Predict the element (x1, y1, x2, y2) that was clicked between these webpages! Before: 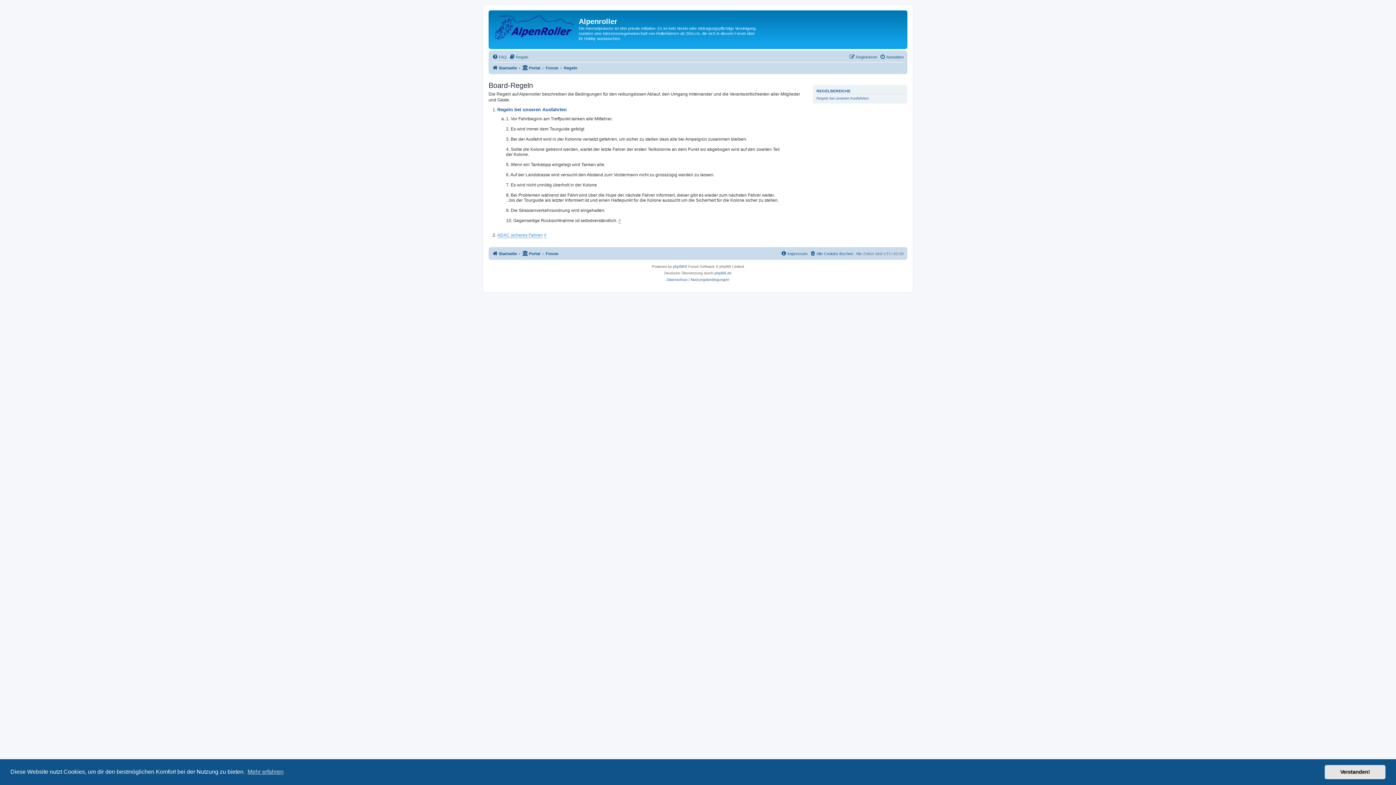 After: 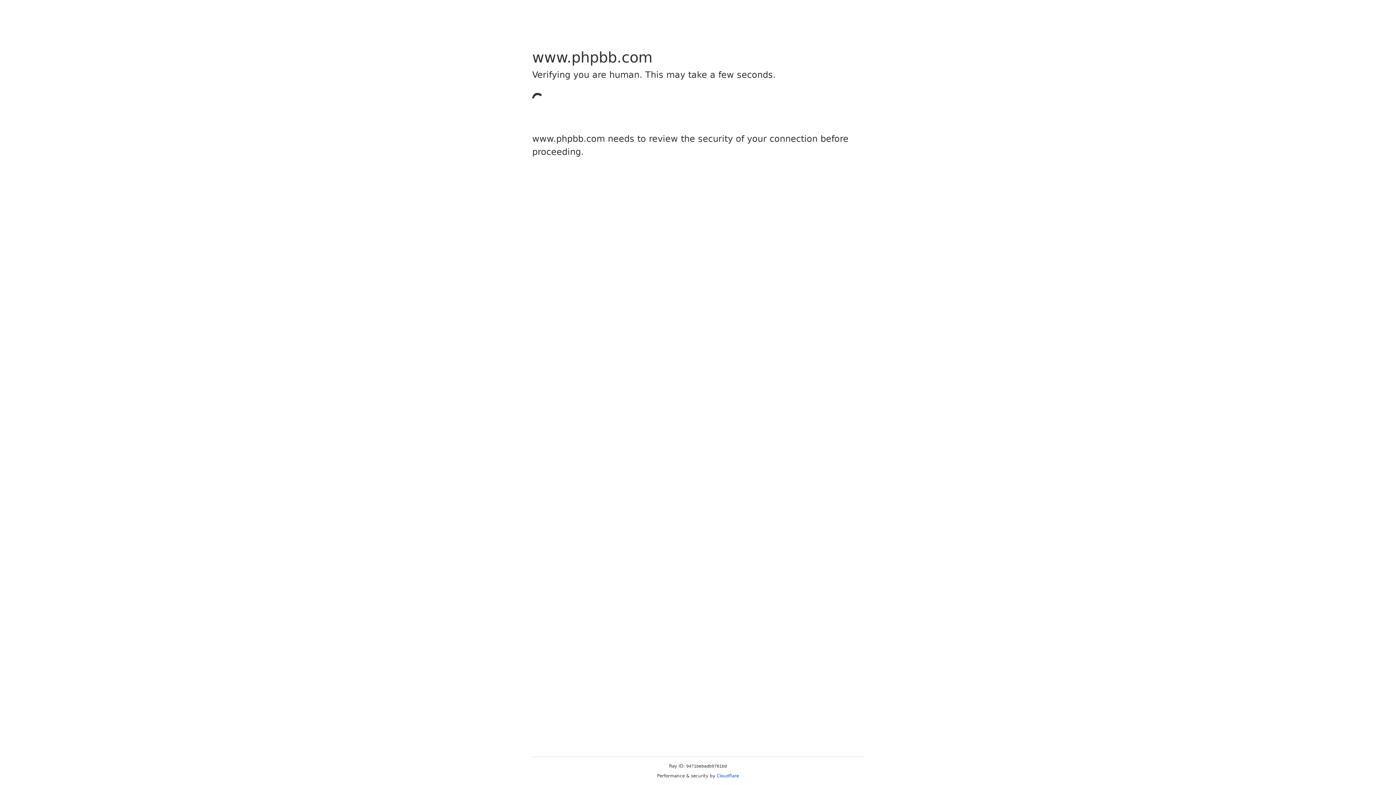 Action: label: phpBB bbox: (673, 263, 684, 270)